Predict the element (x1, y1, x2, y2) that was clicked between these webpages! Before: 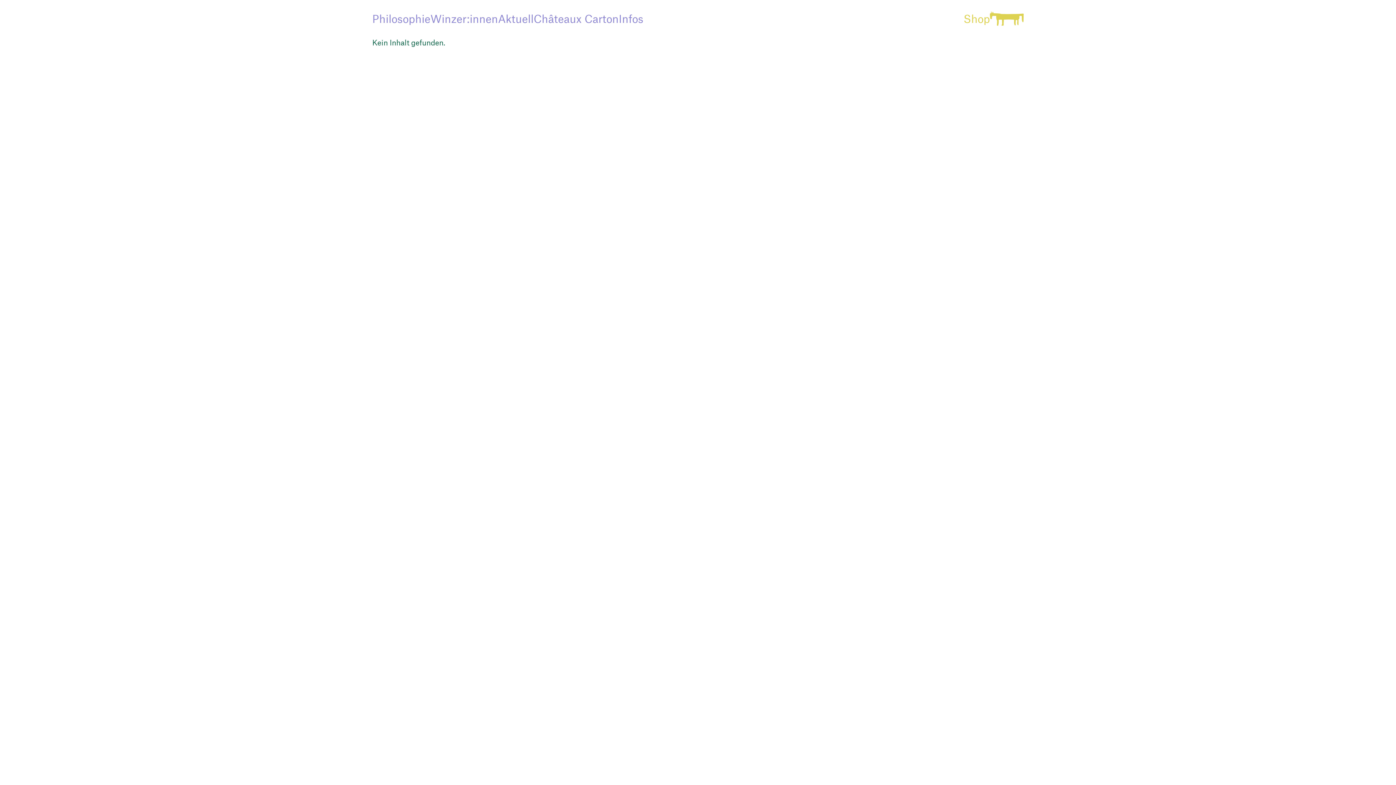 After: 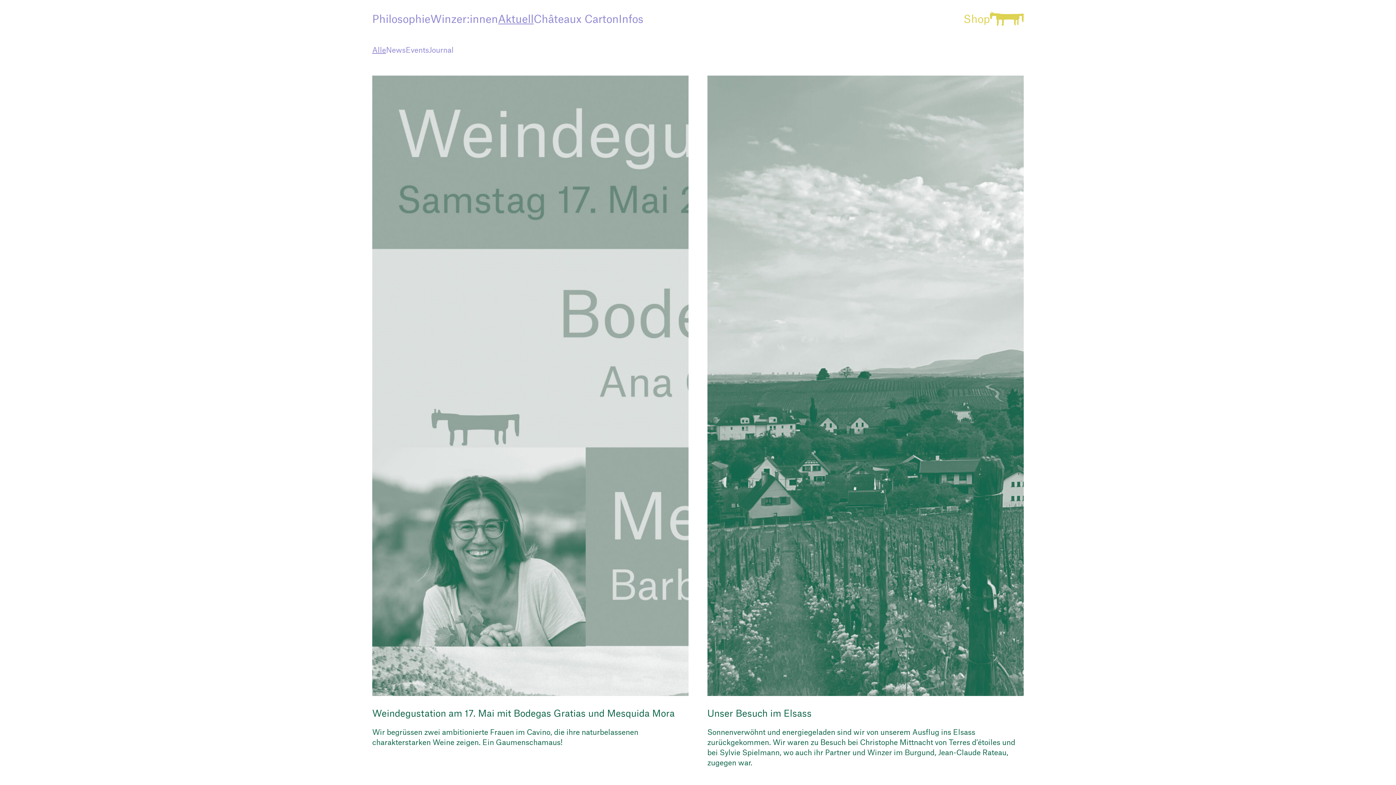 Action: label: Aktuell bbox: (498, 12, 533, 25)